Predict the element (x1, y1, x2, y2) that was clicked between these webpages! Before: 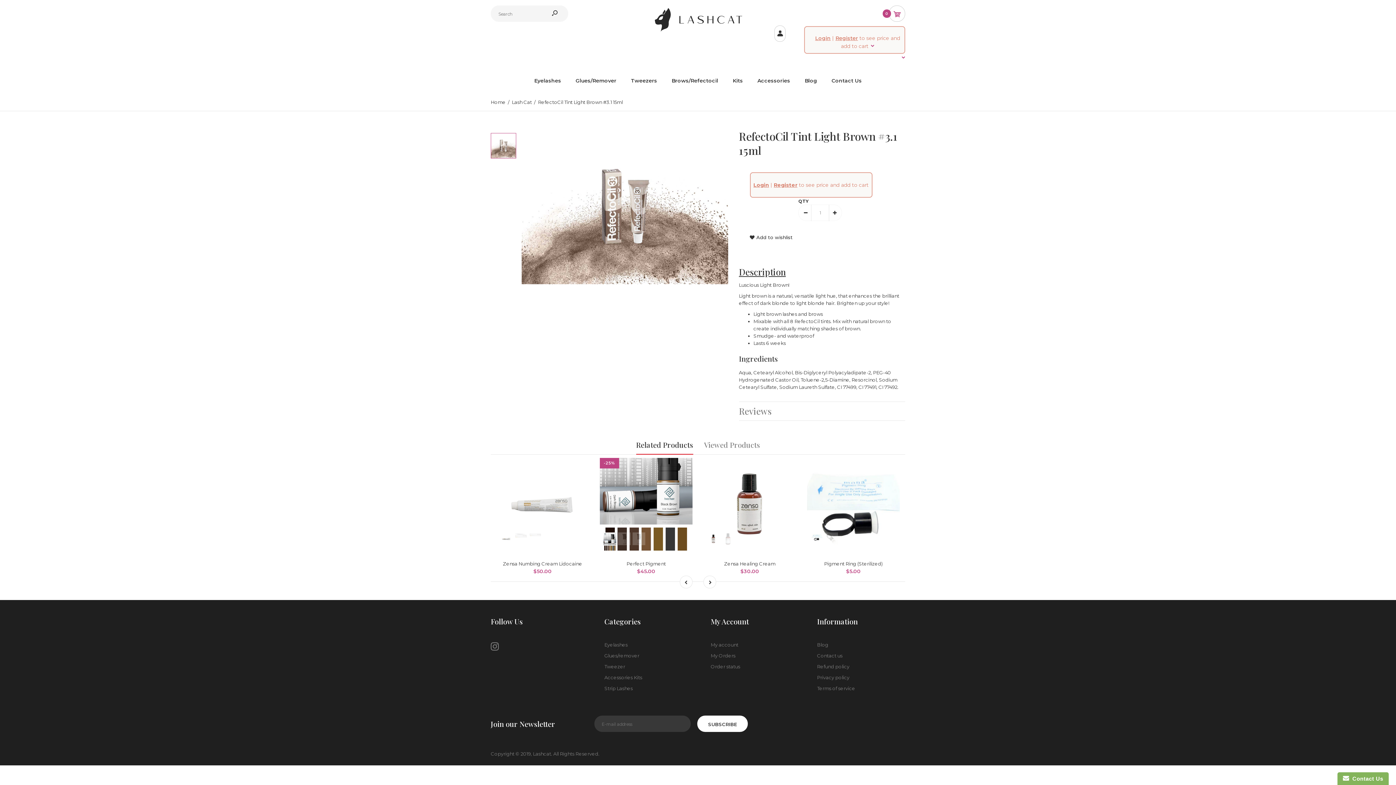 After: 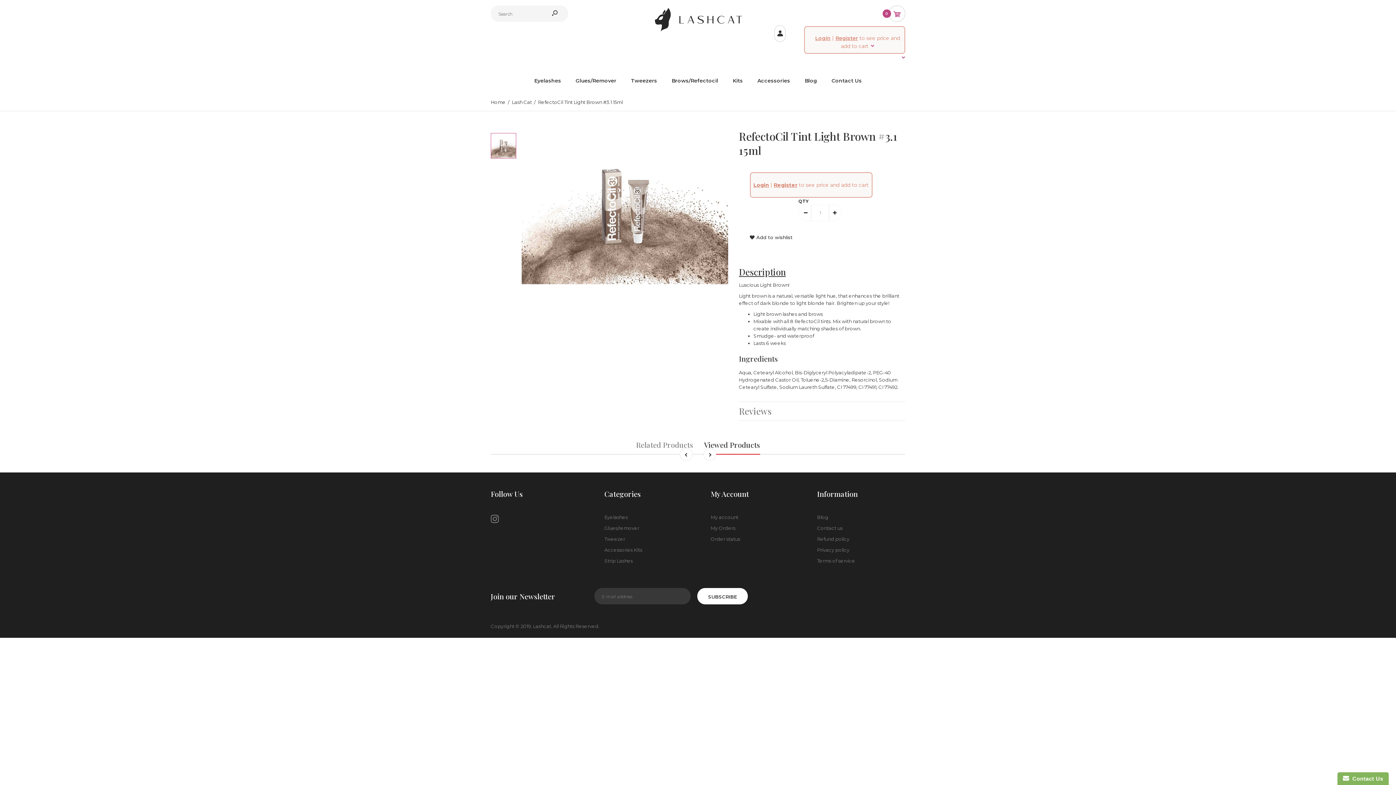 Action: label: Viewed Products bbox: (704, 435, 760, 454)